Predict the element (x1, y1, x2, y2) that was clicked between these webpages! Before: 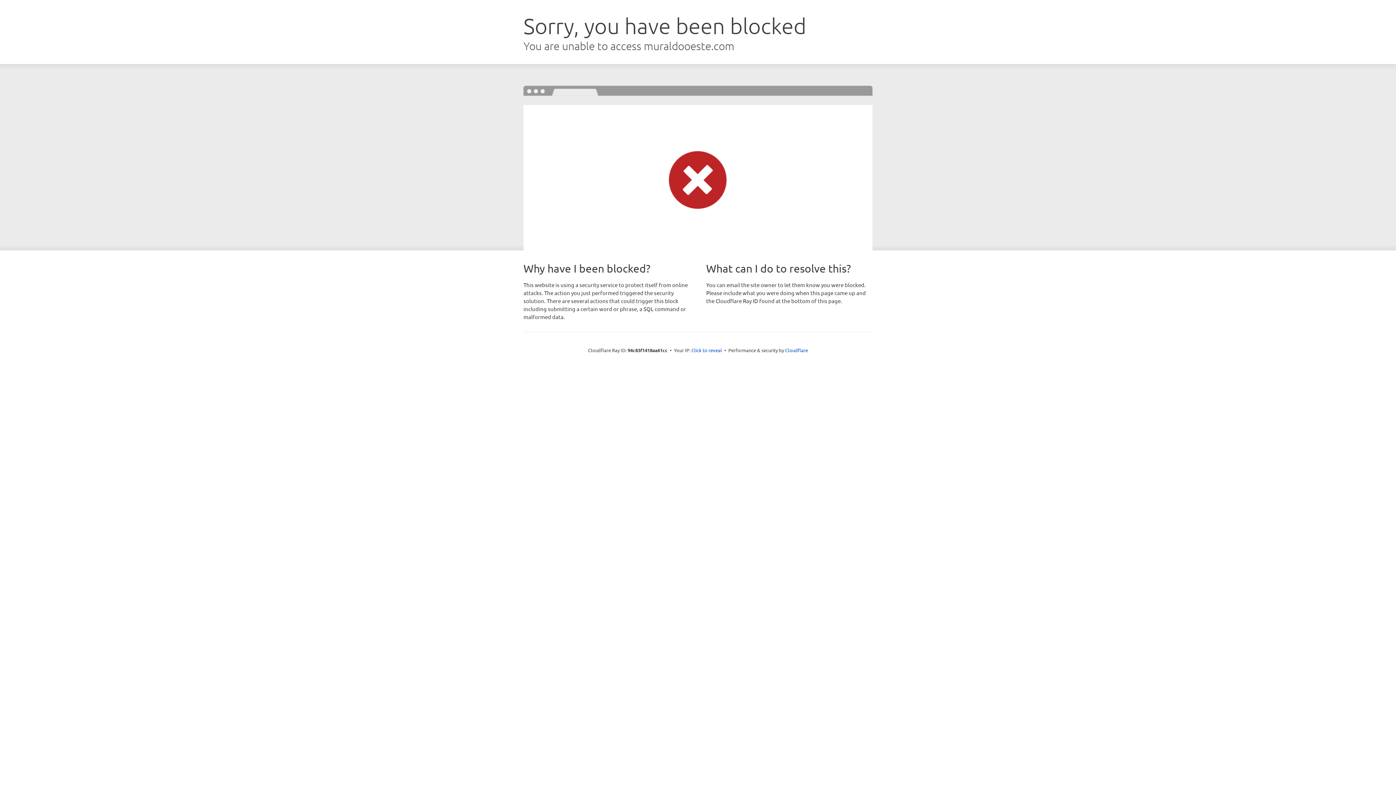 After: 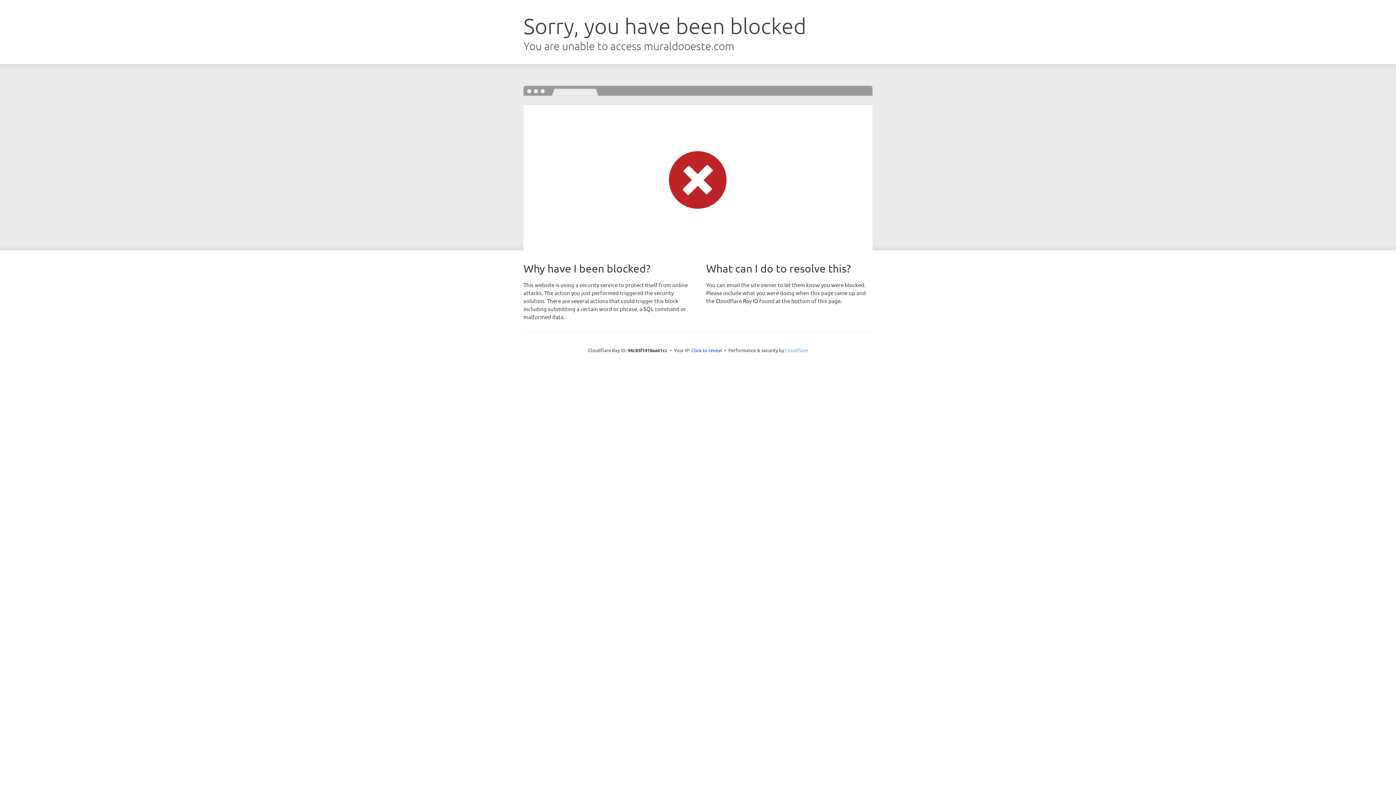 Action: bbox: (785, 347, 808, 353) label: Cloudflare